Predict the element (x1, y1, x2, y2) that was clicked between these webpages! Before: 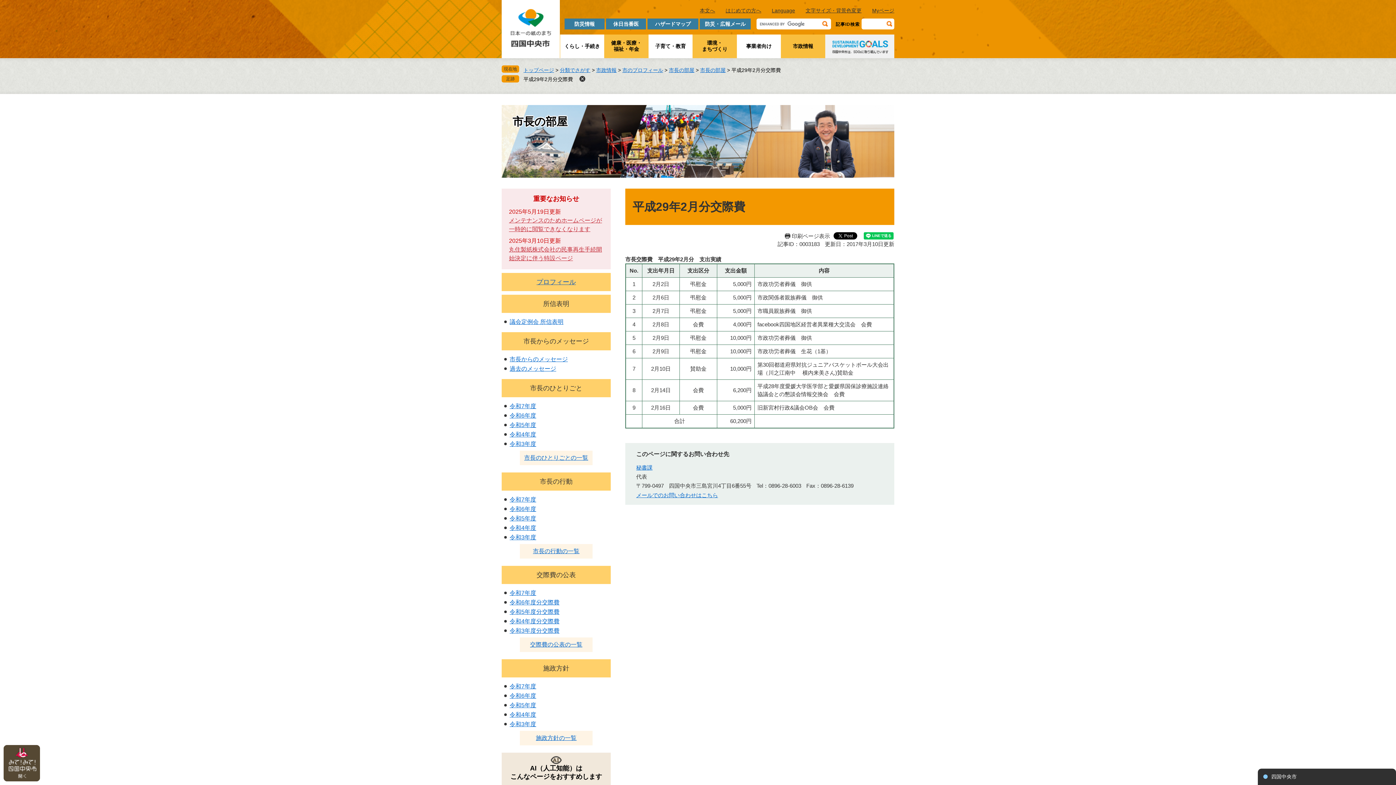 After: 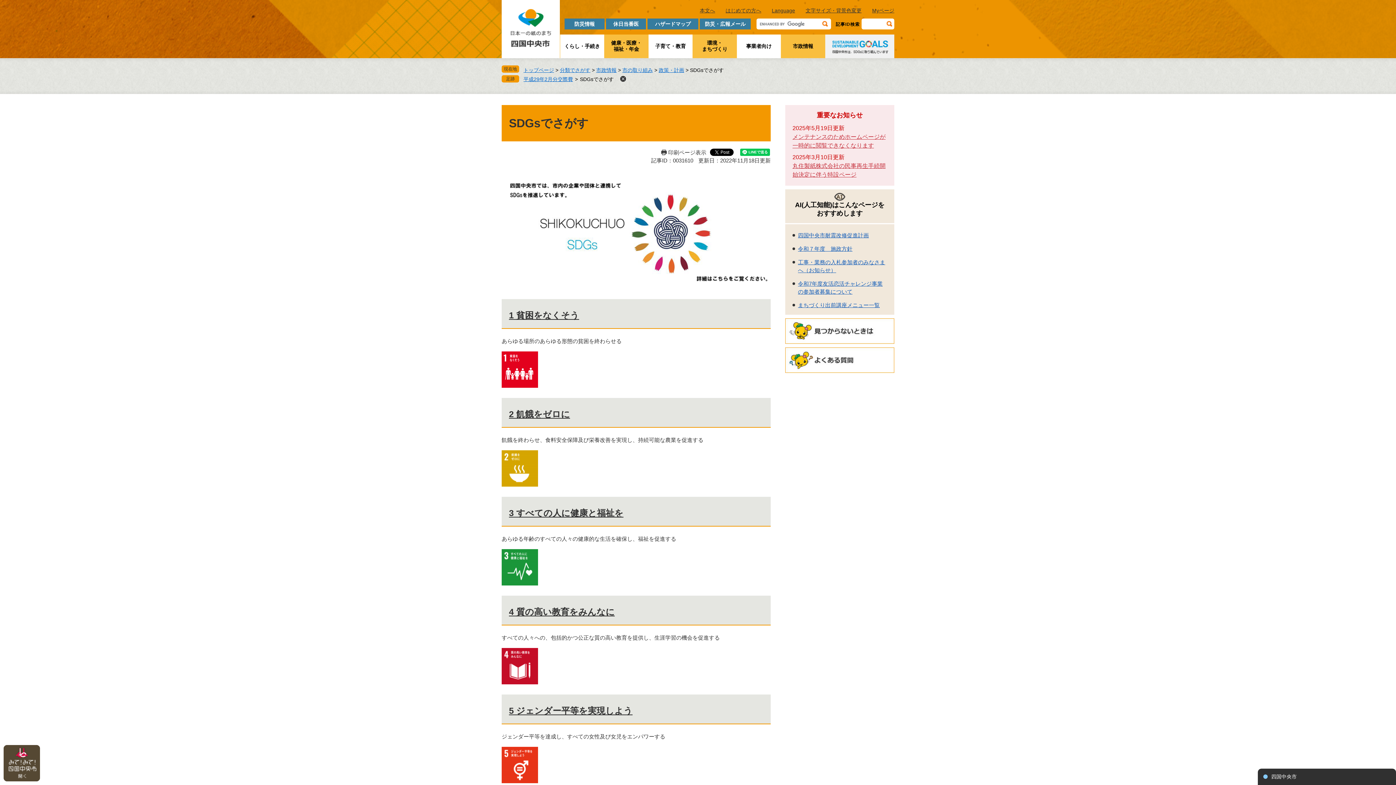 Action: bbox: (825, 53, 894, 59)